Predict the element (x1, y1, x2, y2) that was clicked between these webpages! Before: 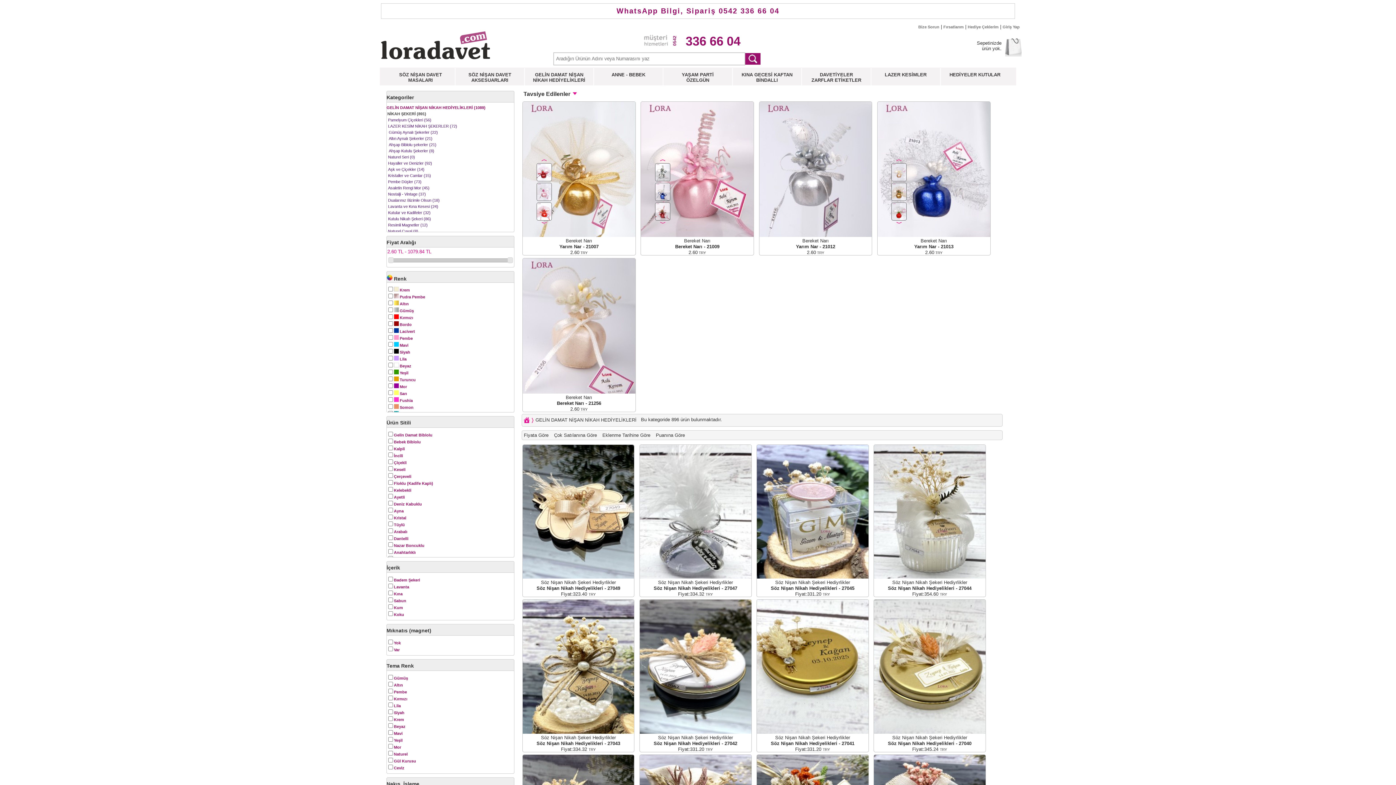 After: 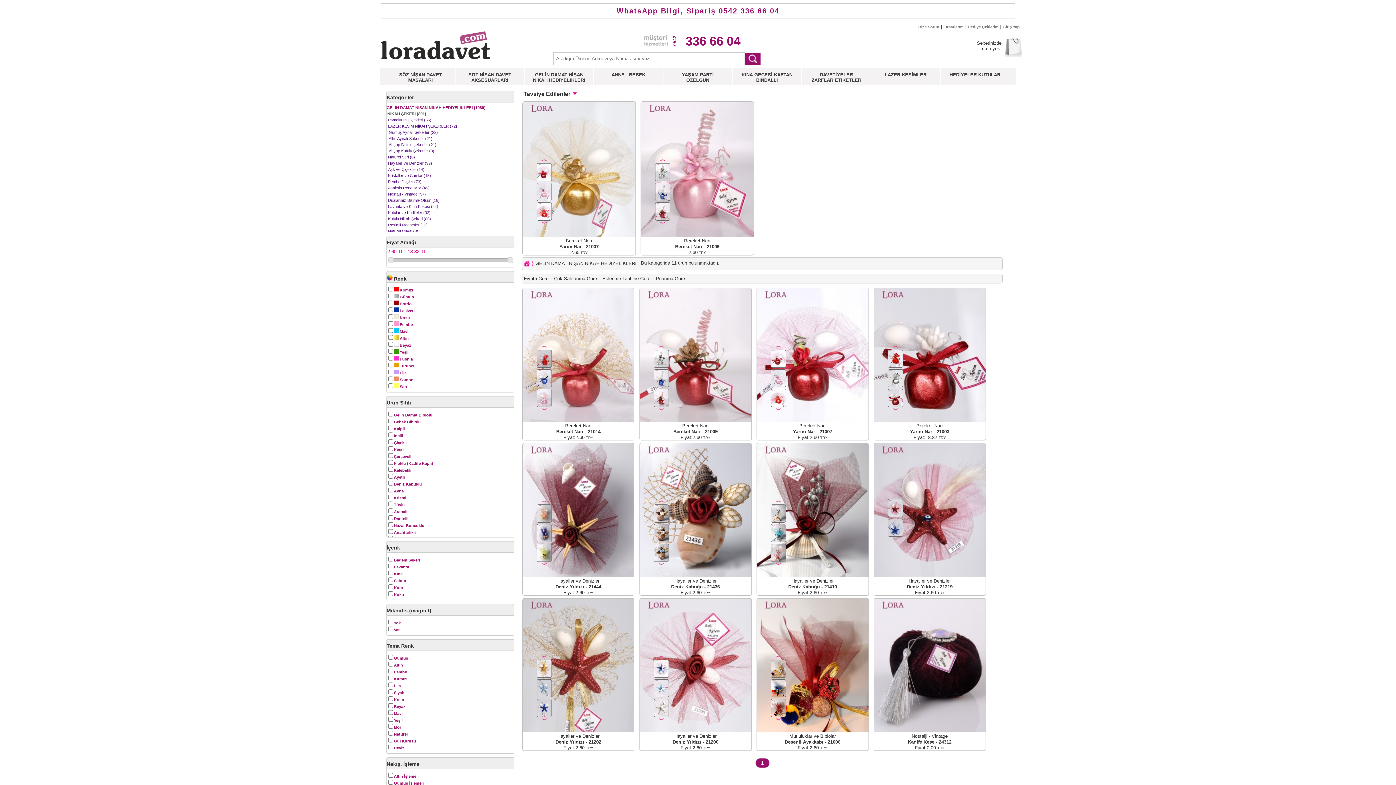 Action: bbox: (394, 322, 411, 327) label:  Bordo